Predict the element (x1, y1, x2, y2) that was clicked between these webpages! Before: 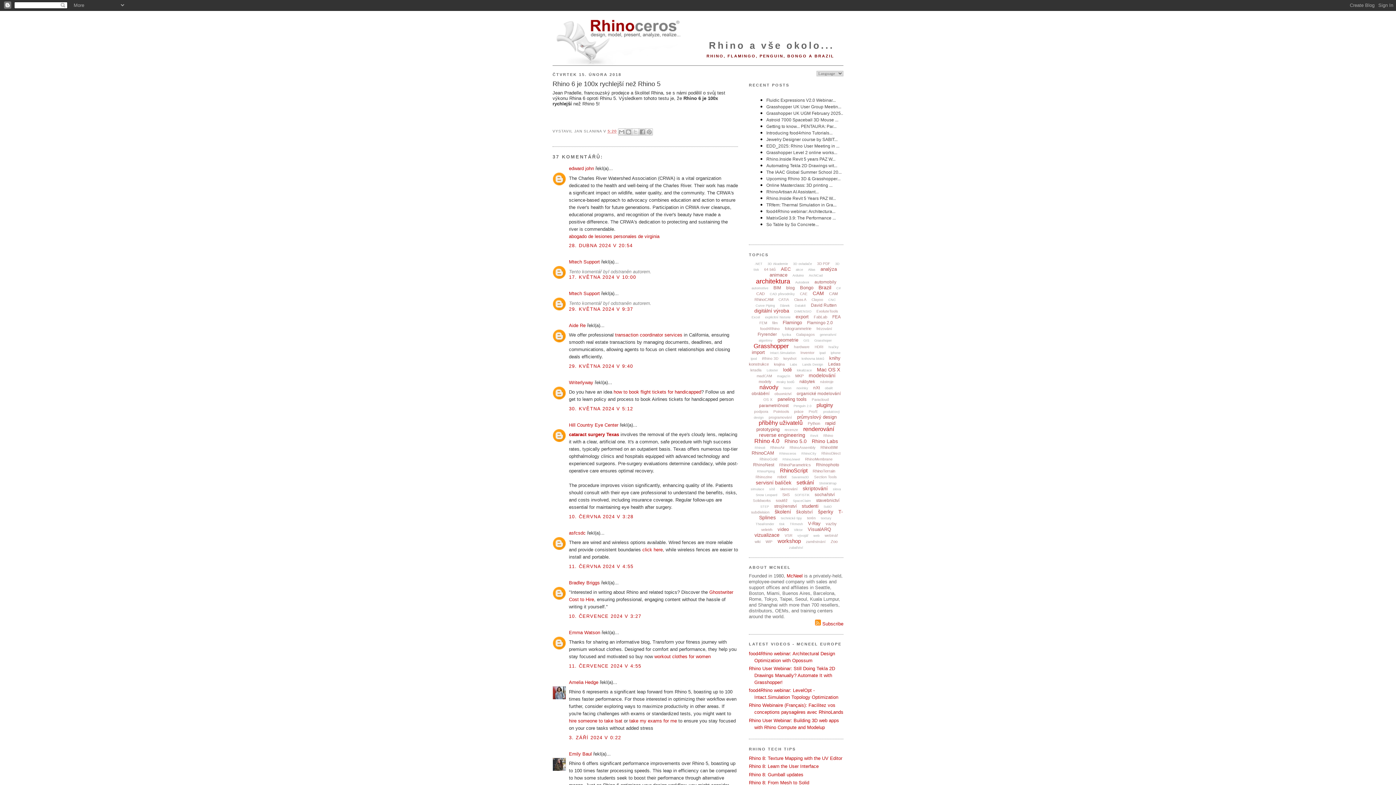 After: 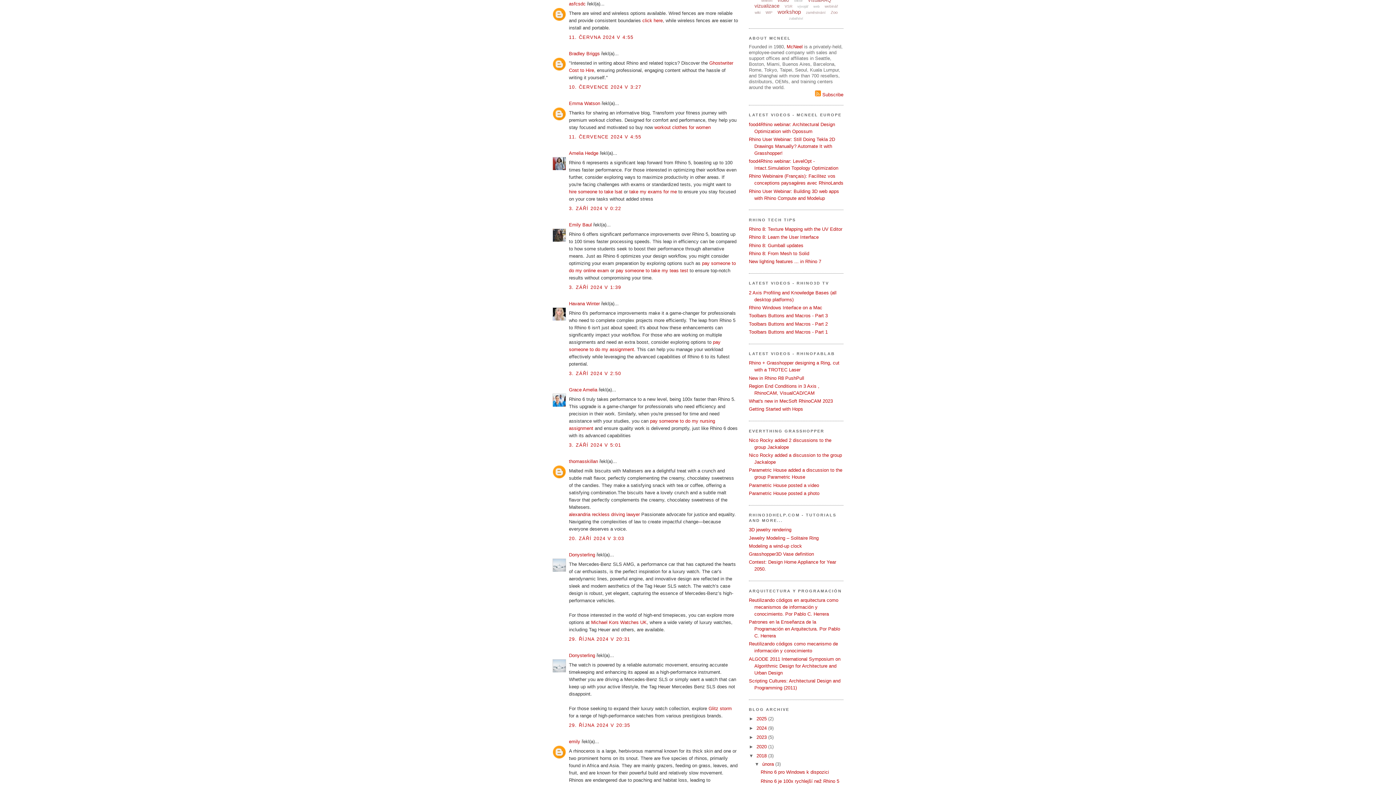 Action: bbox: (569, 563, 633, 569) label: 11. ČERVNA 2024 V 4:55